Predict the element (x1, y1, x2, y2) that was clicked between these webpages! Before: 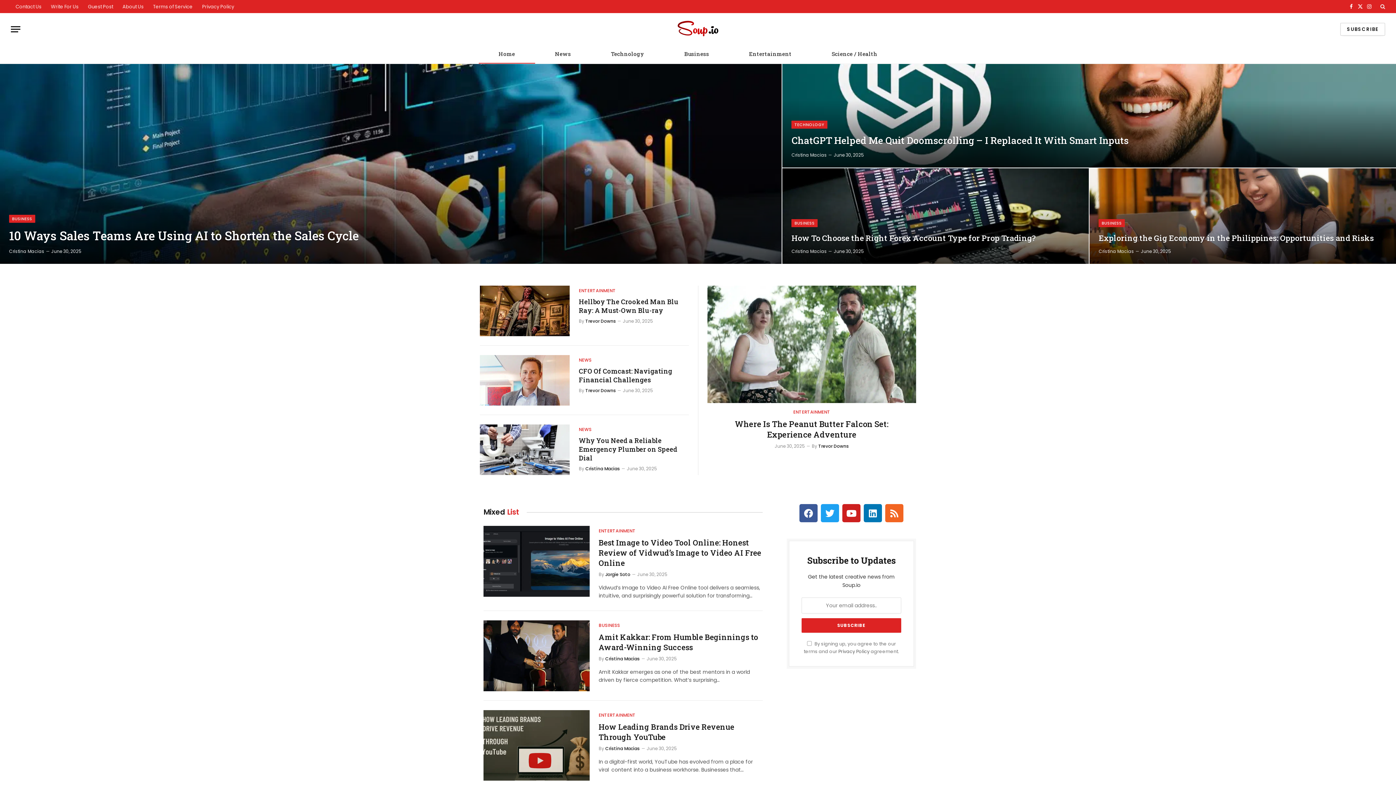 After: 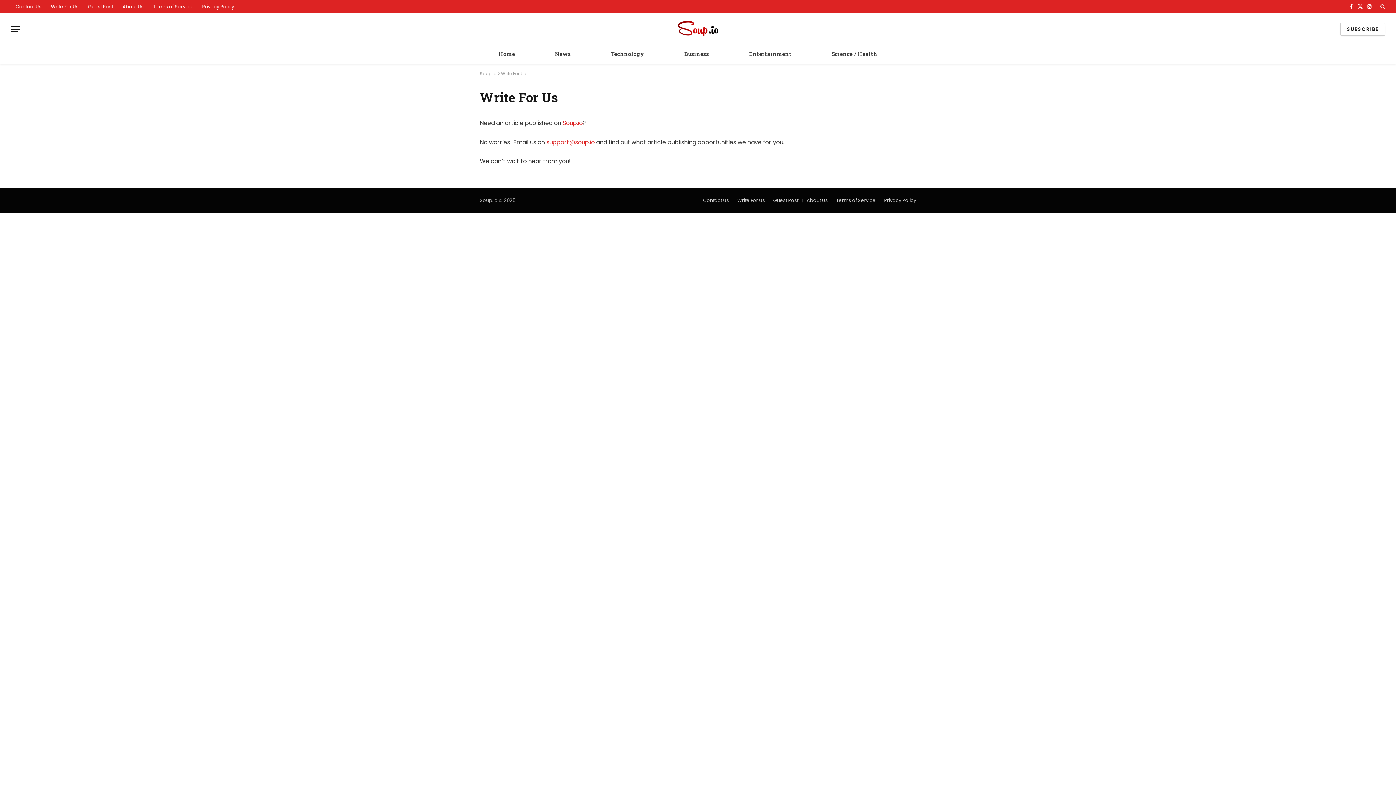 Action: label: Write For Us bbox: (46, 0, 83, 13)